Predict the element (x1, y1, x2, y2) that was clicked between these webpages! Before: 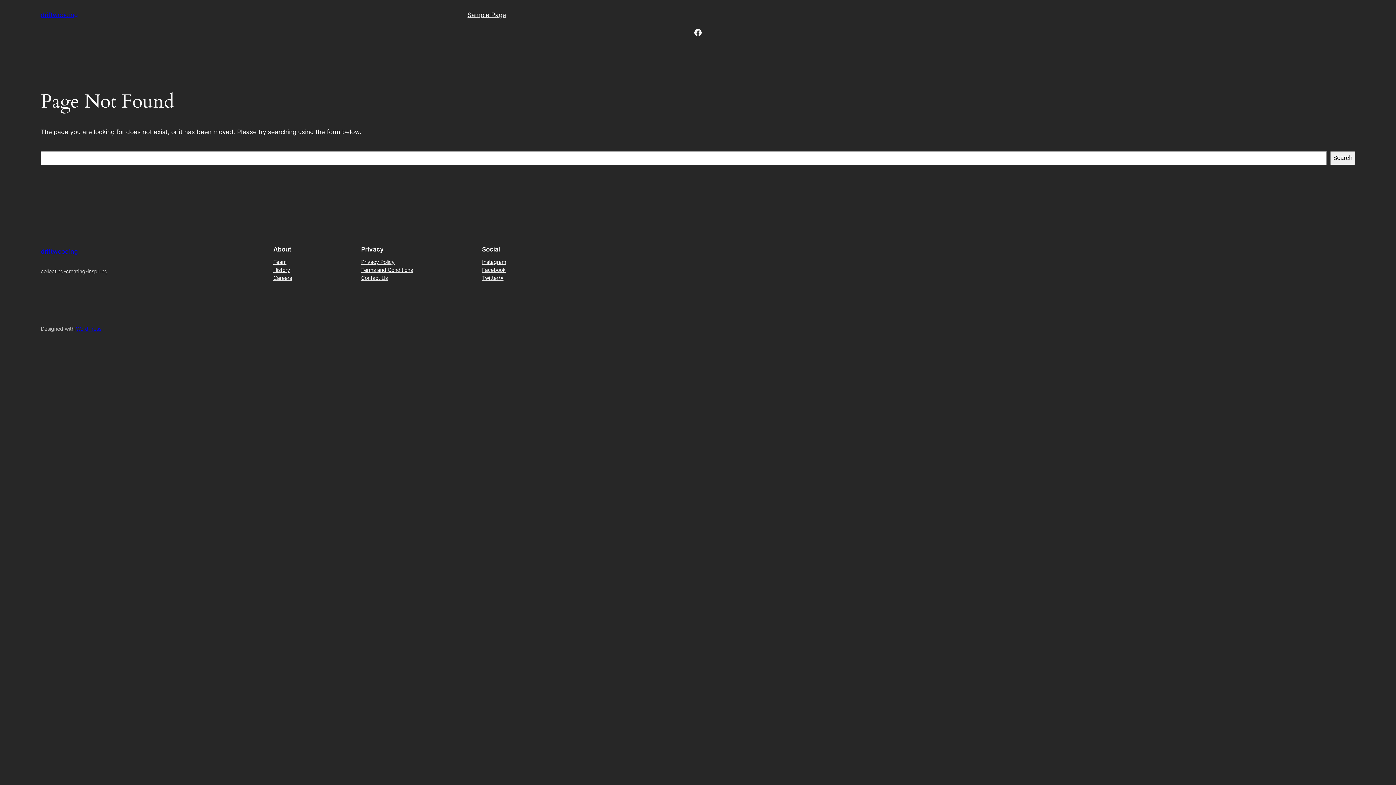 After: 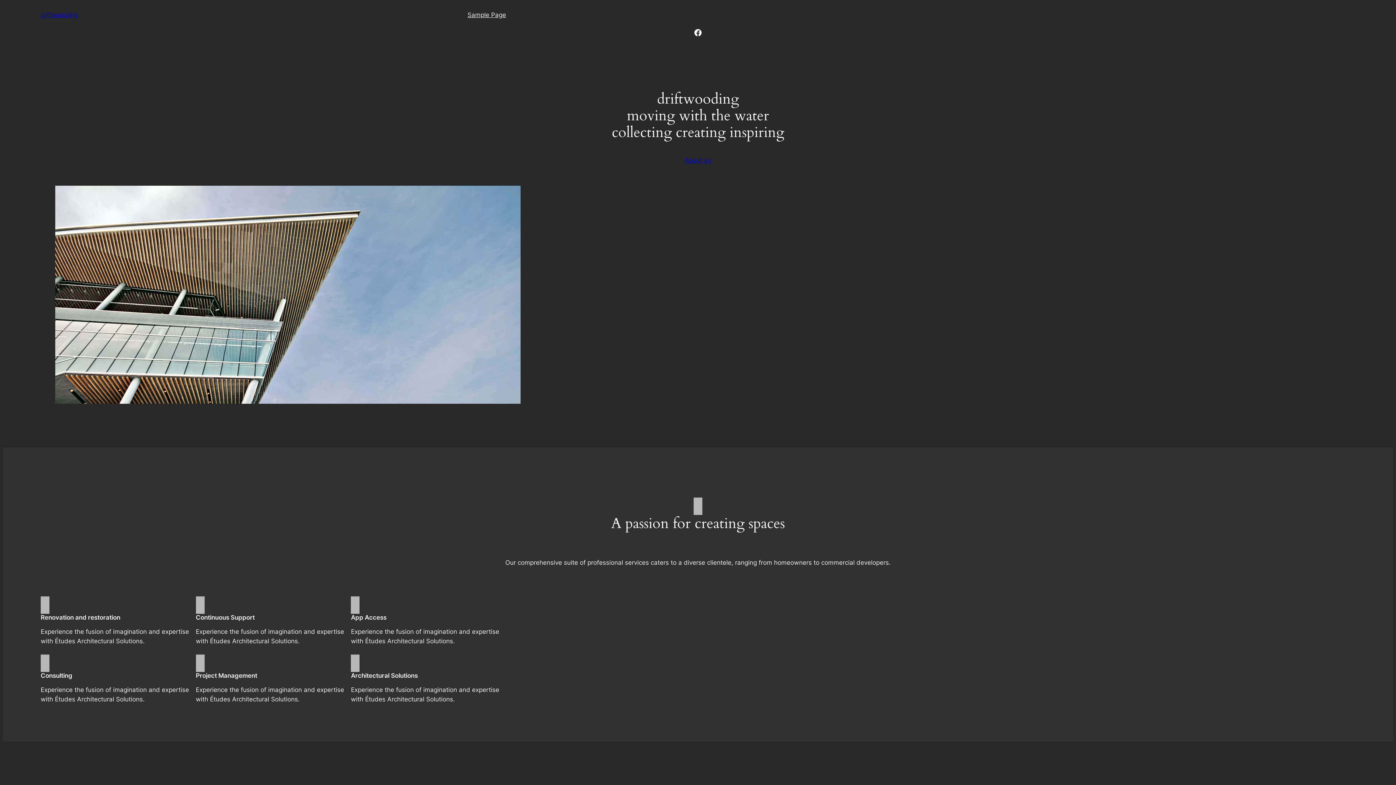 Action: bbox: (40, 247, 77, 255) label: driftwooding